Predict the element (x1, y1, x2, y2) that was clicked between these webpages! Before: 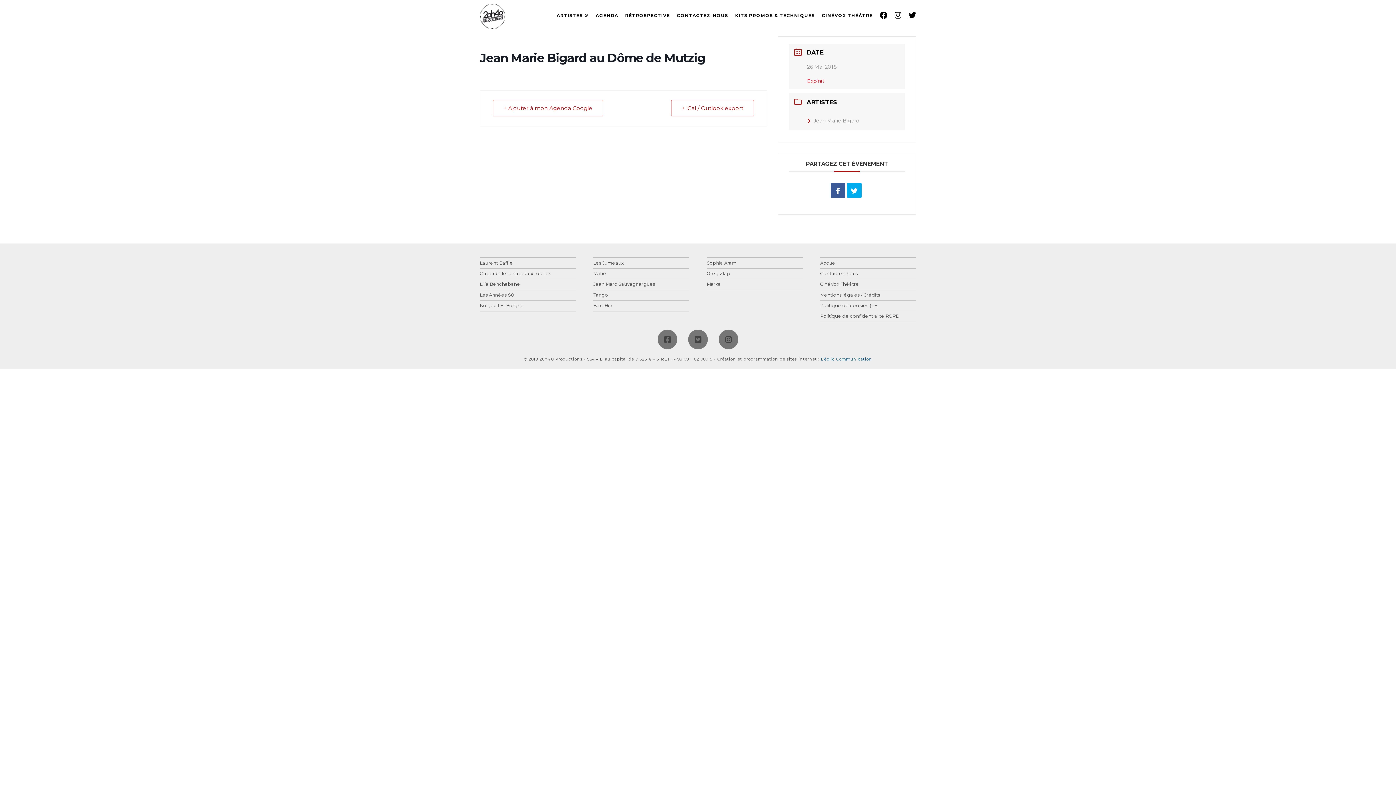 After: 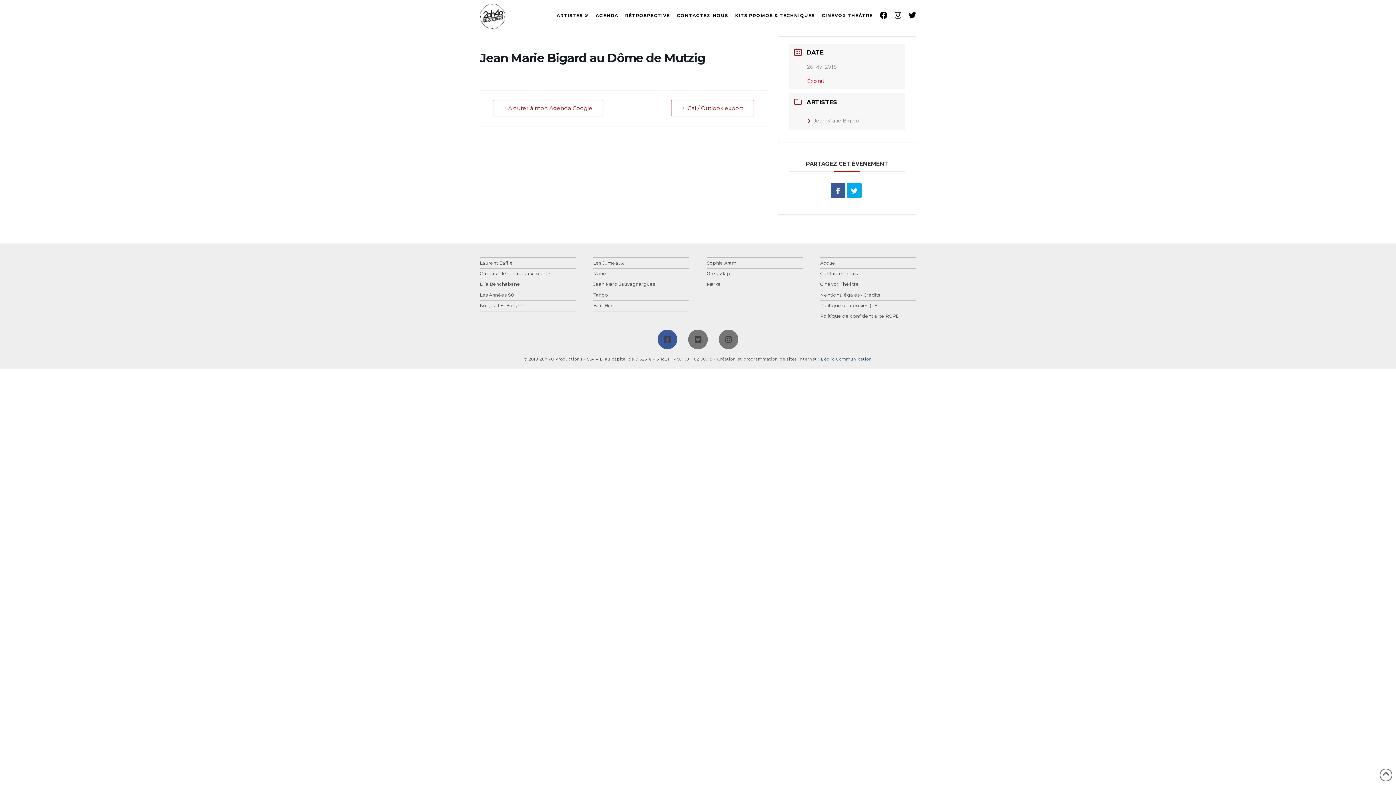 Action: bbox: (657, 329, 677, 349)